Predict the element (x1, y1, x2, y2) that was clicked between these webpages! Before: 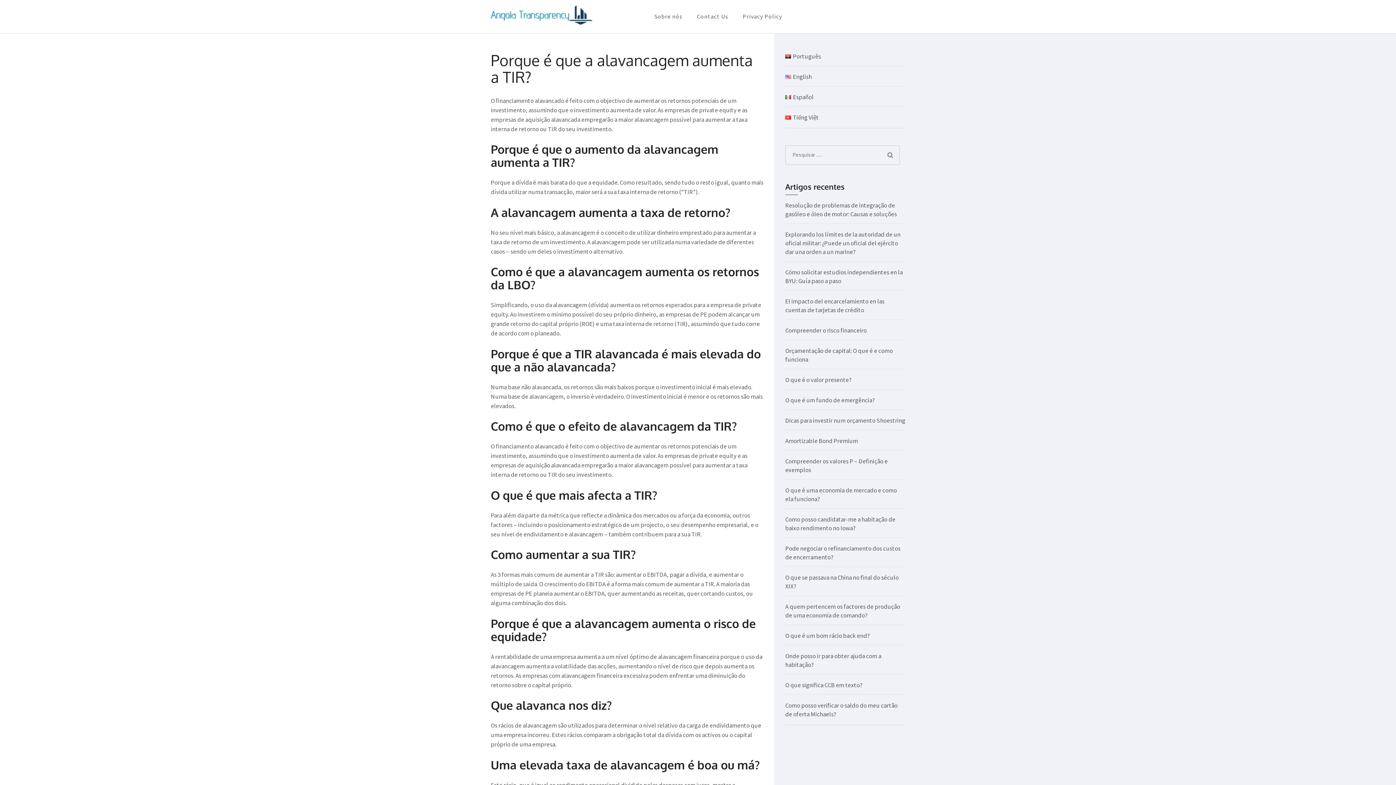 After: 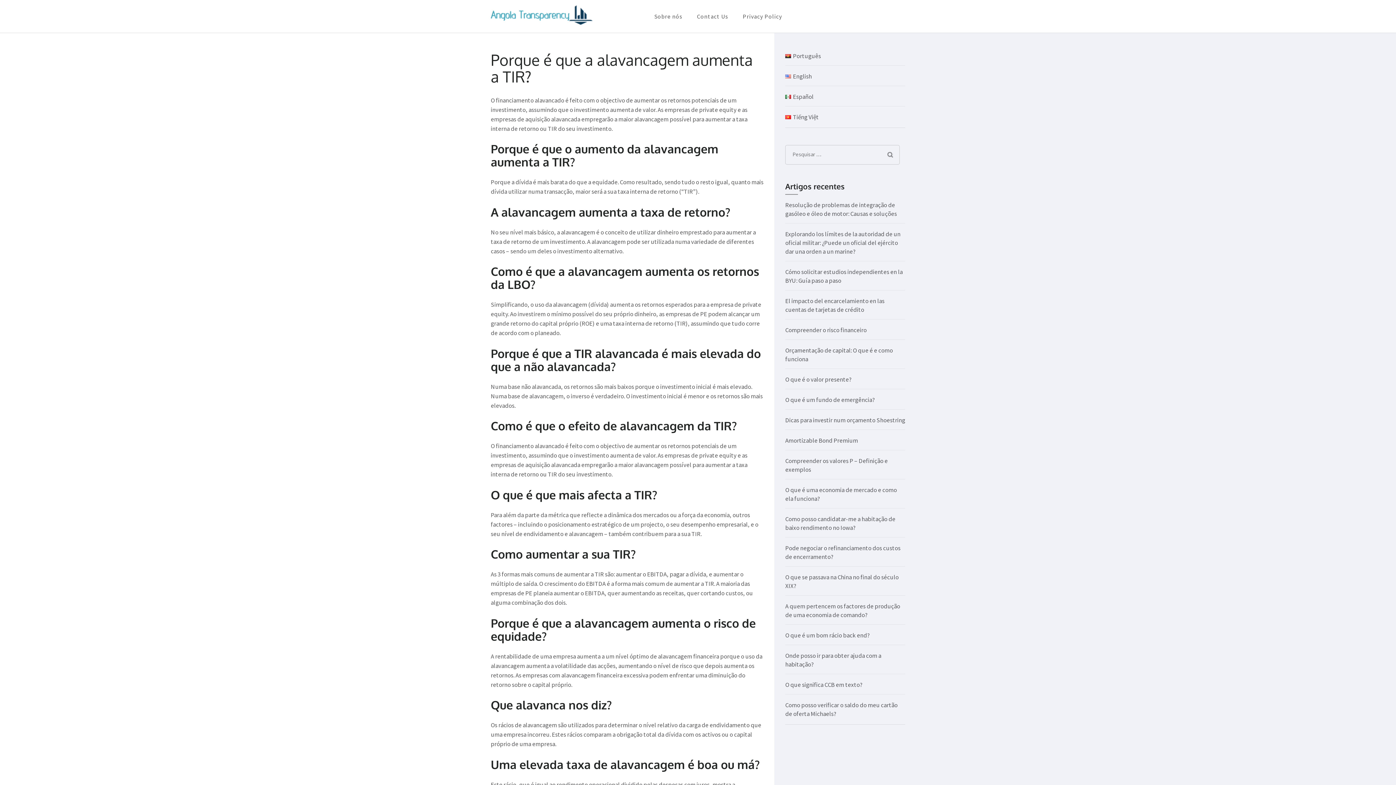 Action: label: Português bbox: (785, 52, 821, 60)